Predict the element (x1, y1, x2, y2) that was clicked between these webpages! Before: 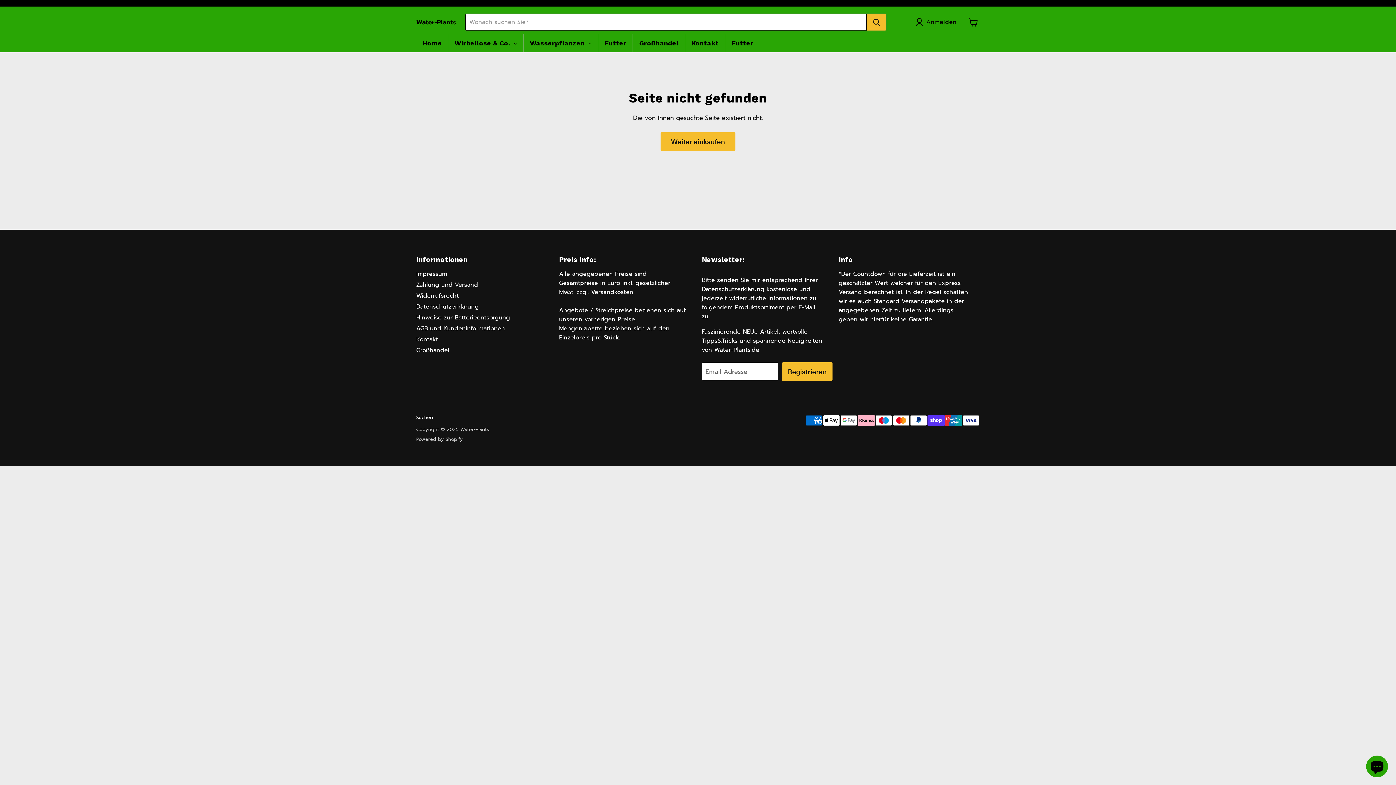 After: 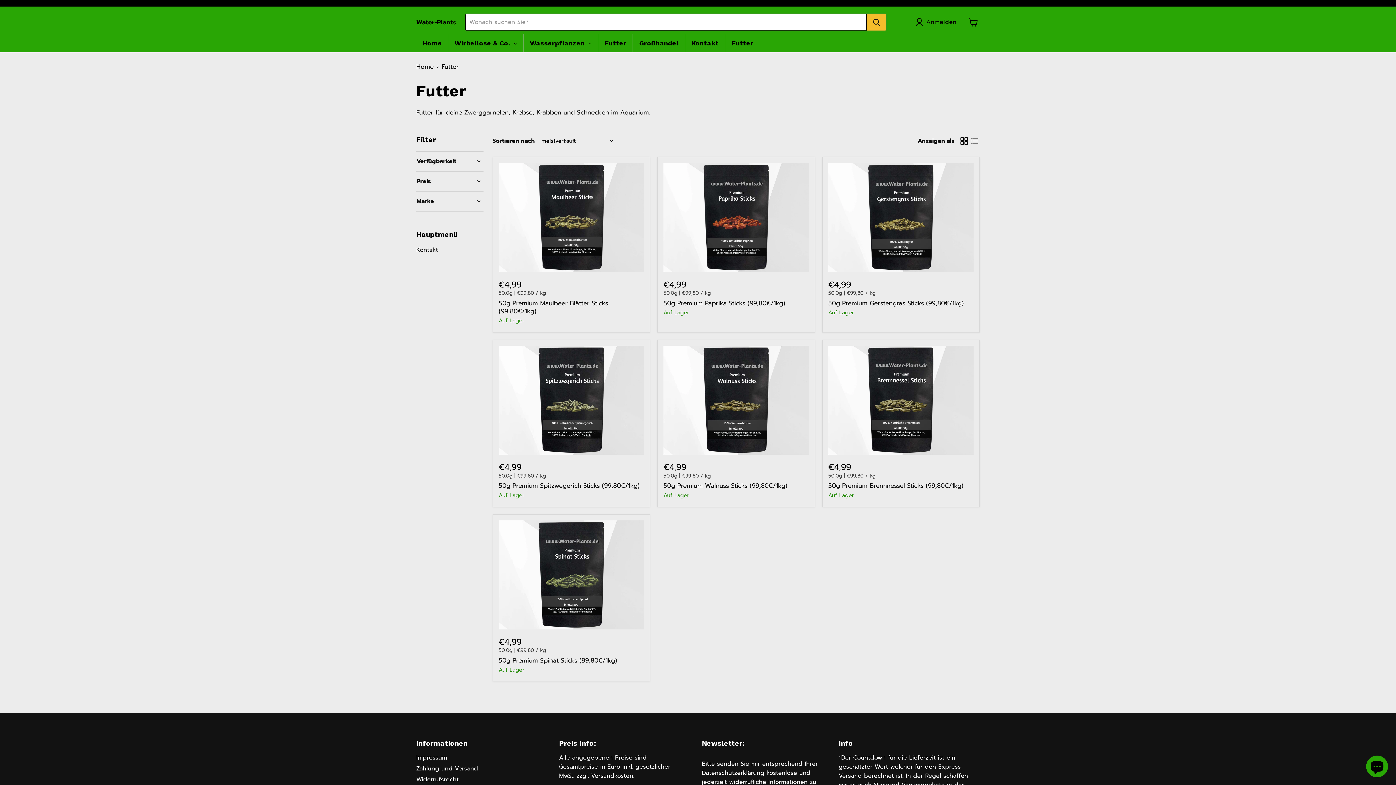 Action: label: Futter bbox: (725, 34, 759, 52)